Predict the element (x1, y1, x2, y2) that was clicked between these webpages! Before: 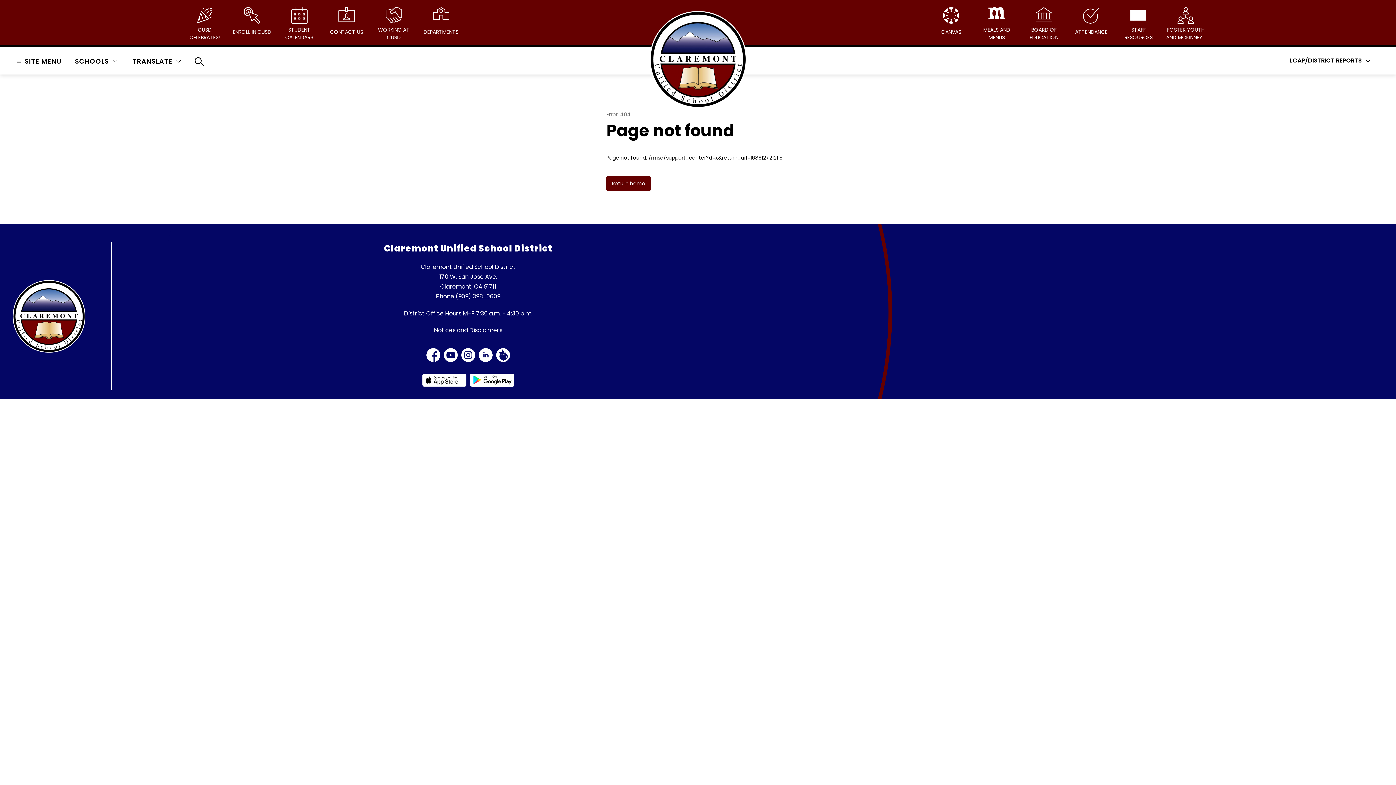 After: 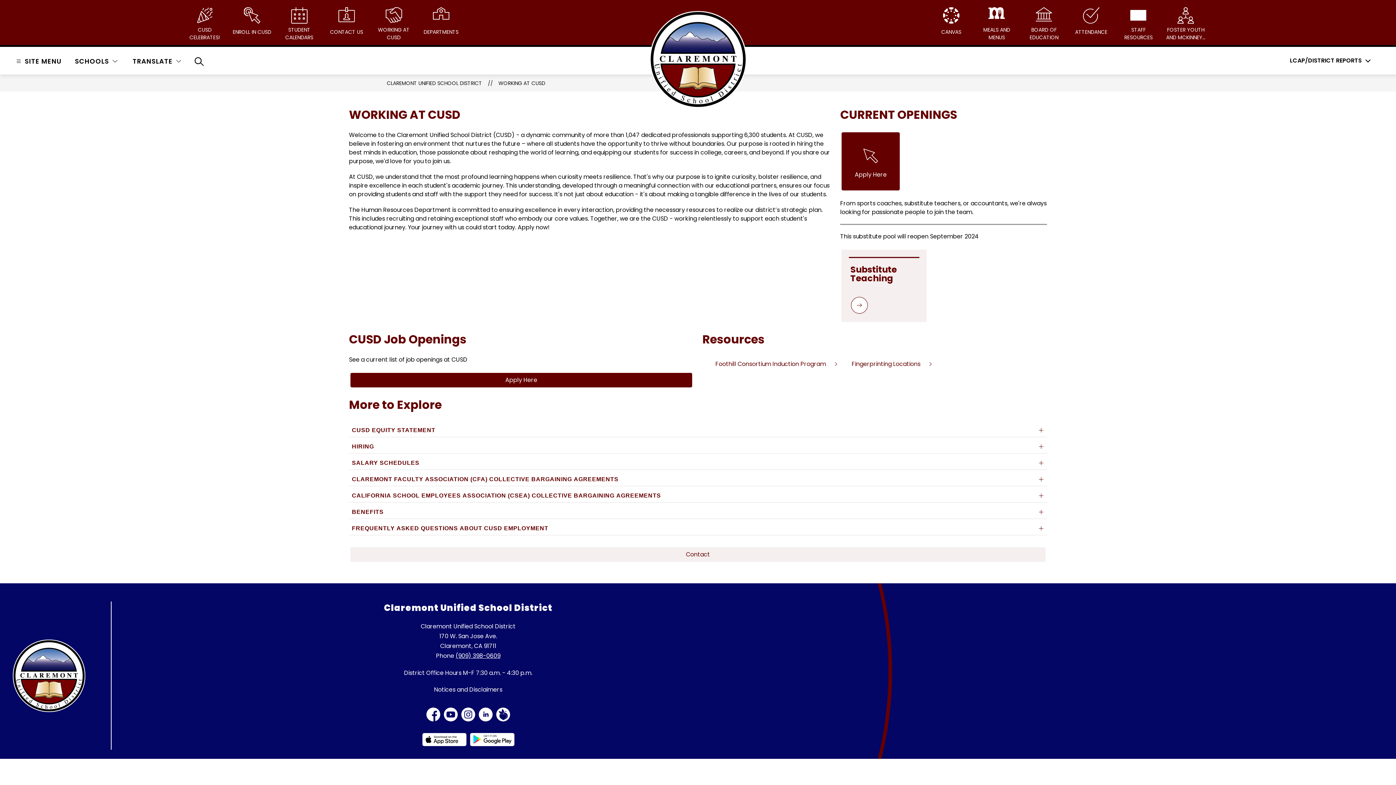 Action: bbox: (372, 7, 415, 41) label: WORKING AT CUSD